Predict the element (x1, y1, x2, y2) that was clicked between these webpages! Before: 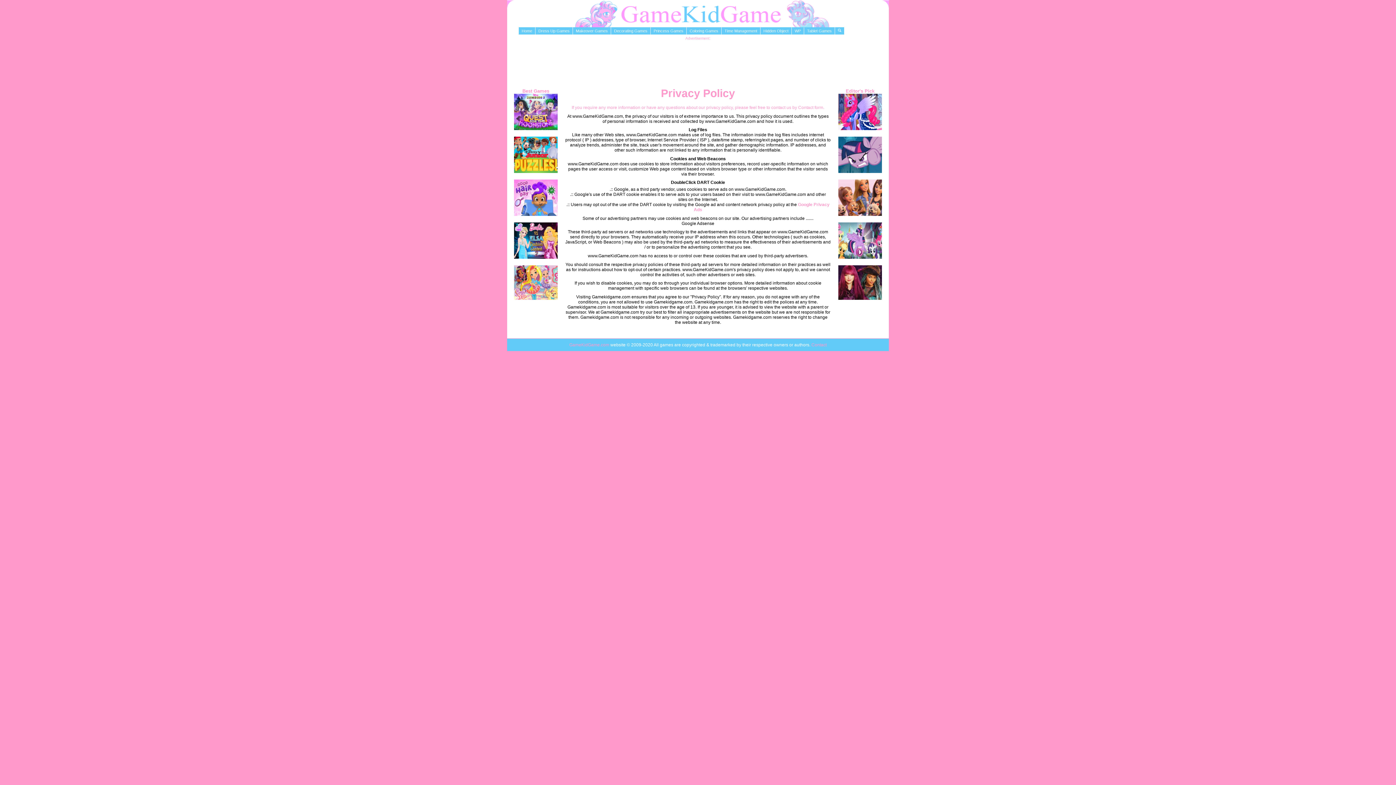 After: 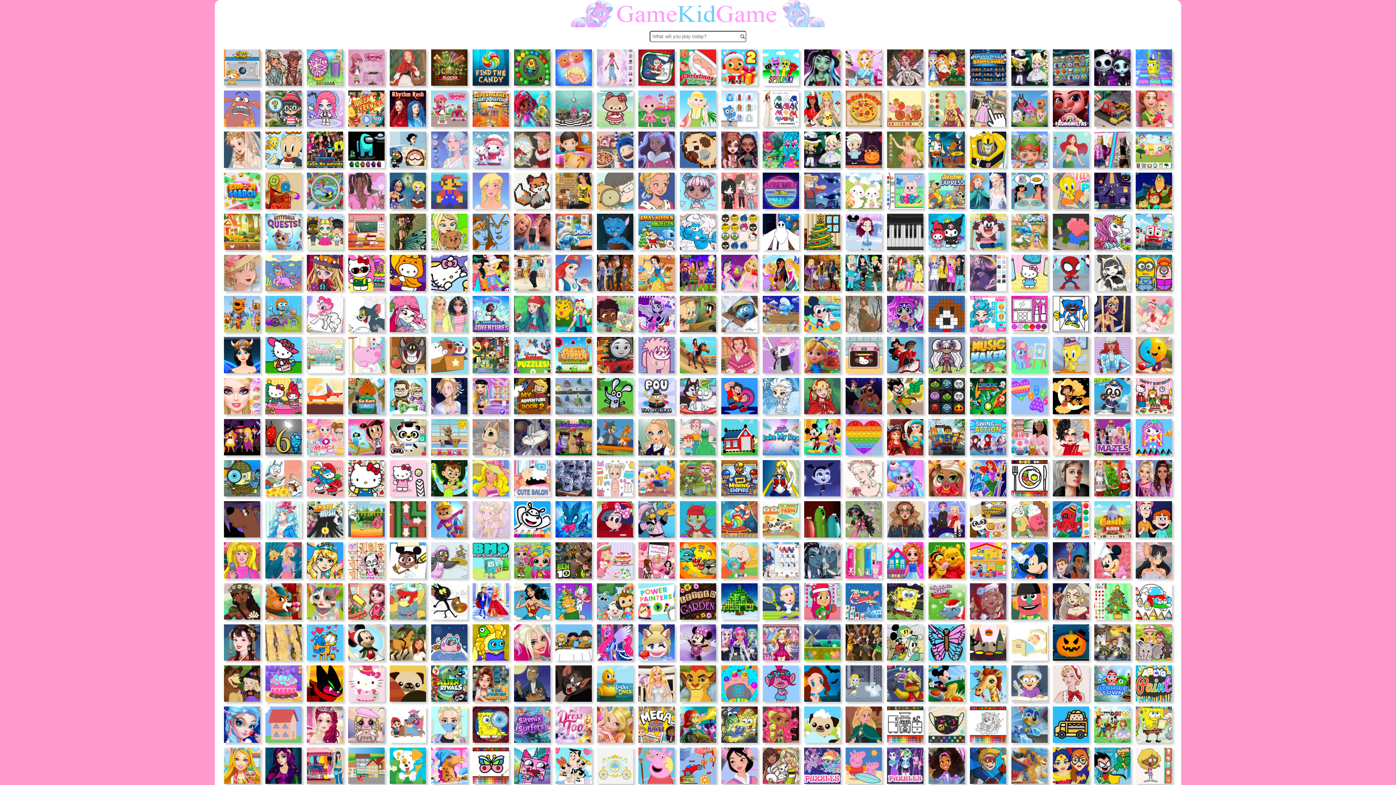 Action: label: Tablet Games bbox: (804, 27, 834, 34)